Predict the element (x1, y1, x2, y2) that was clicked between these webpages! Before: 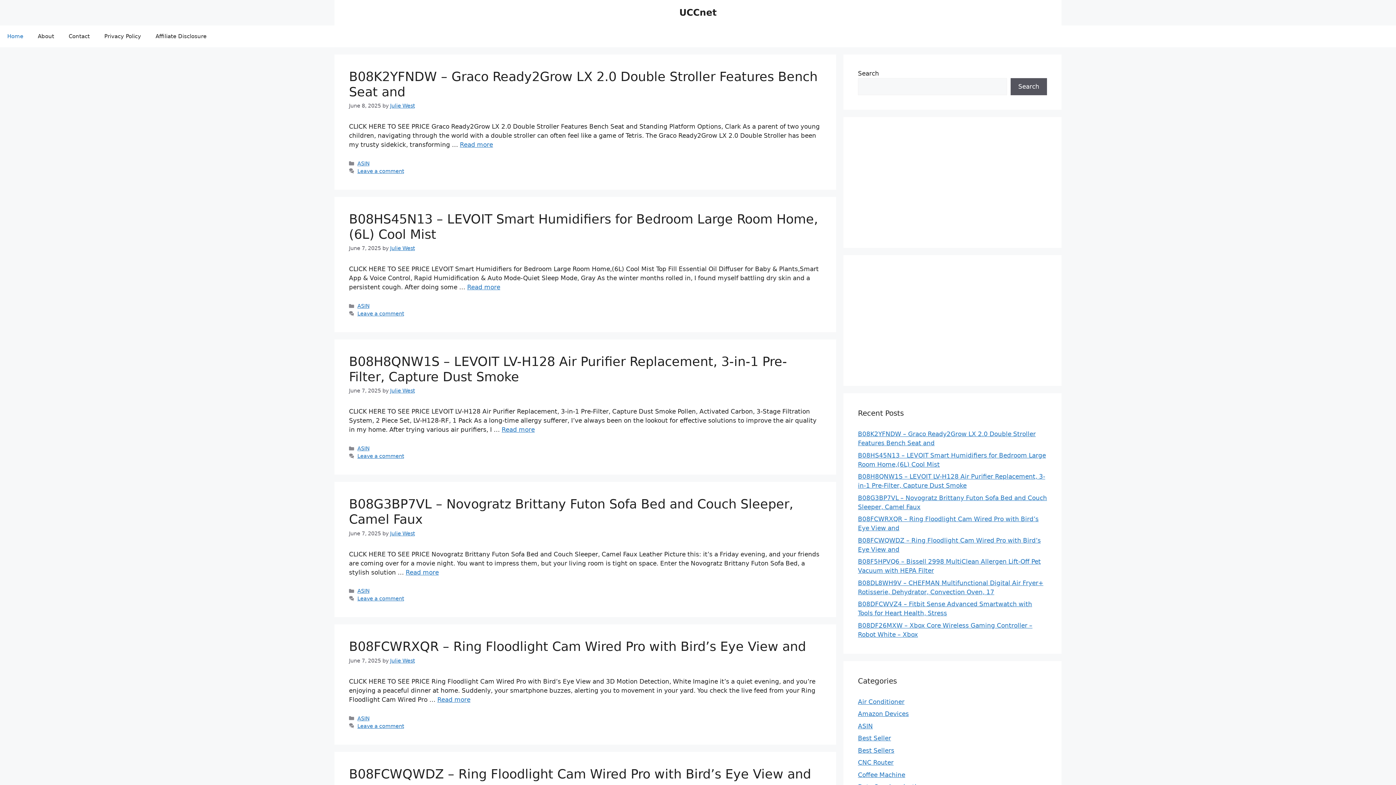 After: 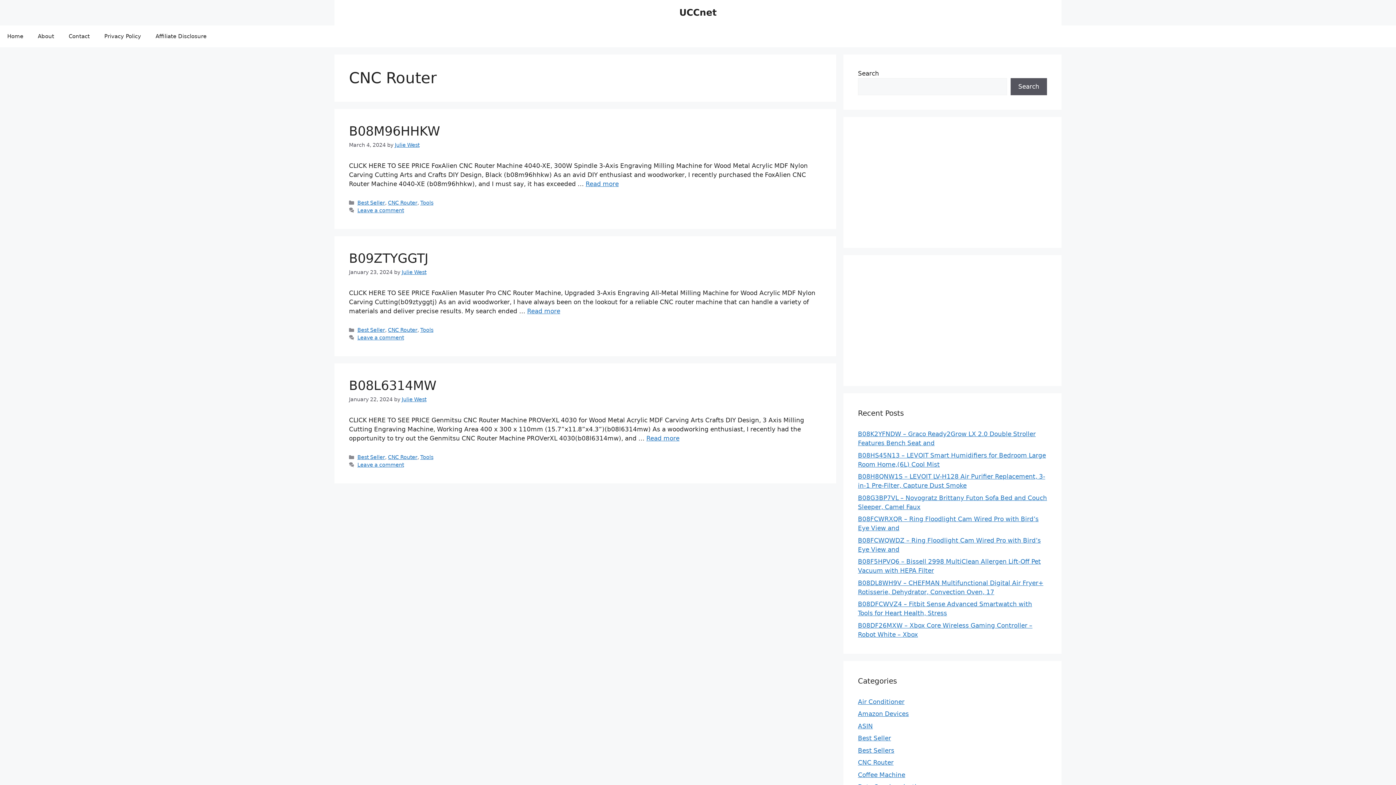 Action: label: CNC Router bbox: (858, 759, 893, 766)